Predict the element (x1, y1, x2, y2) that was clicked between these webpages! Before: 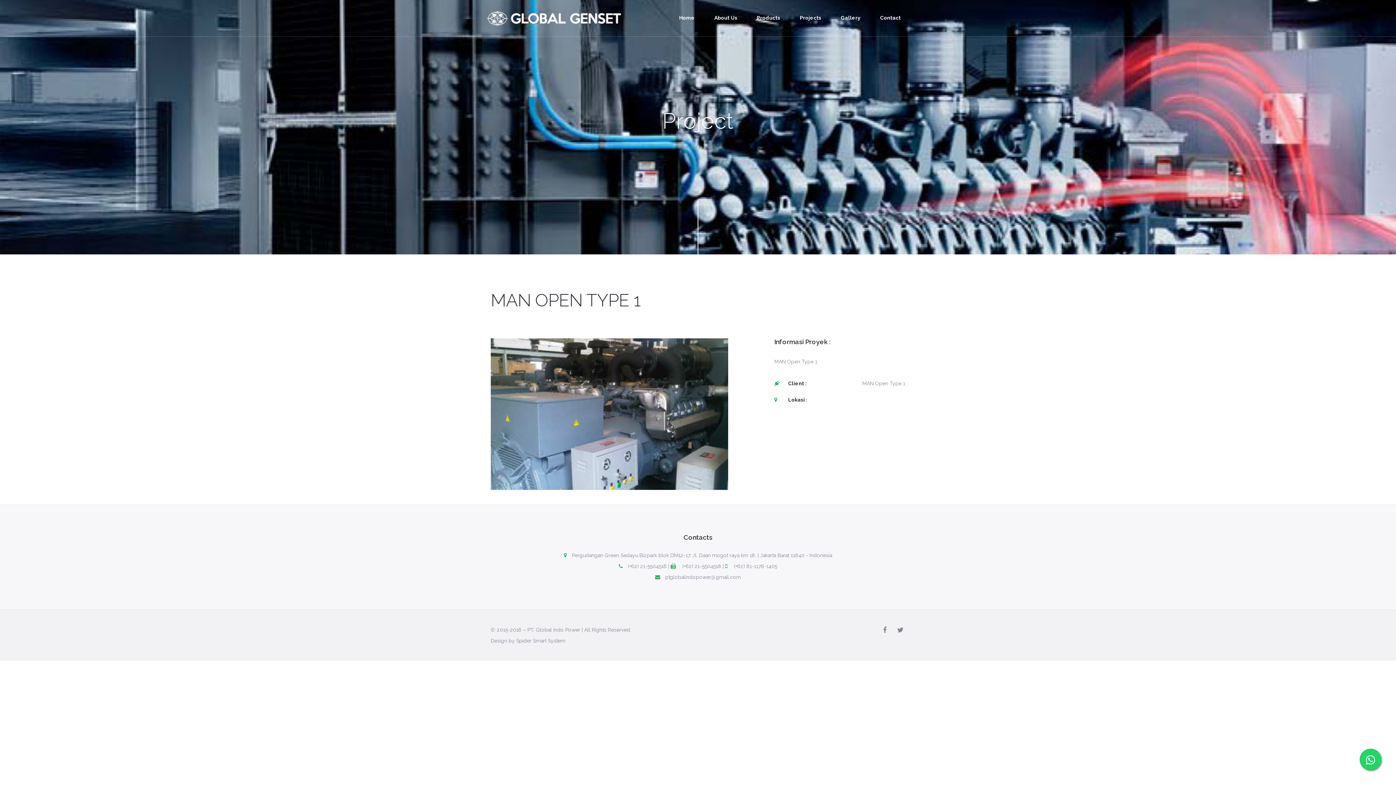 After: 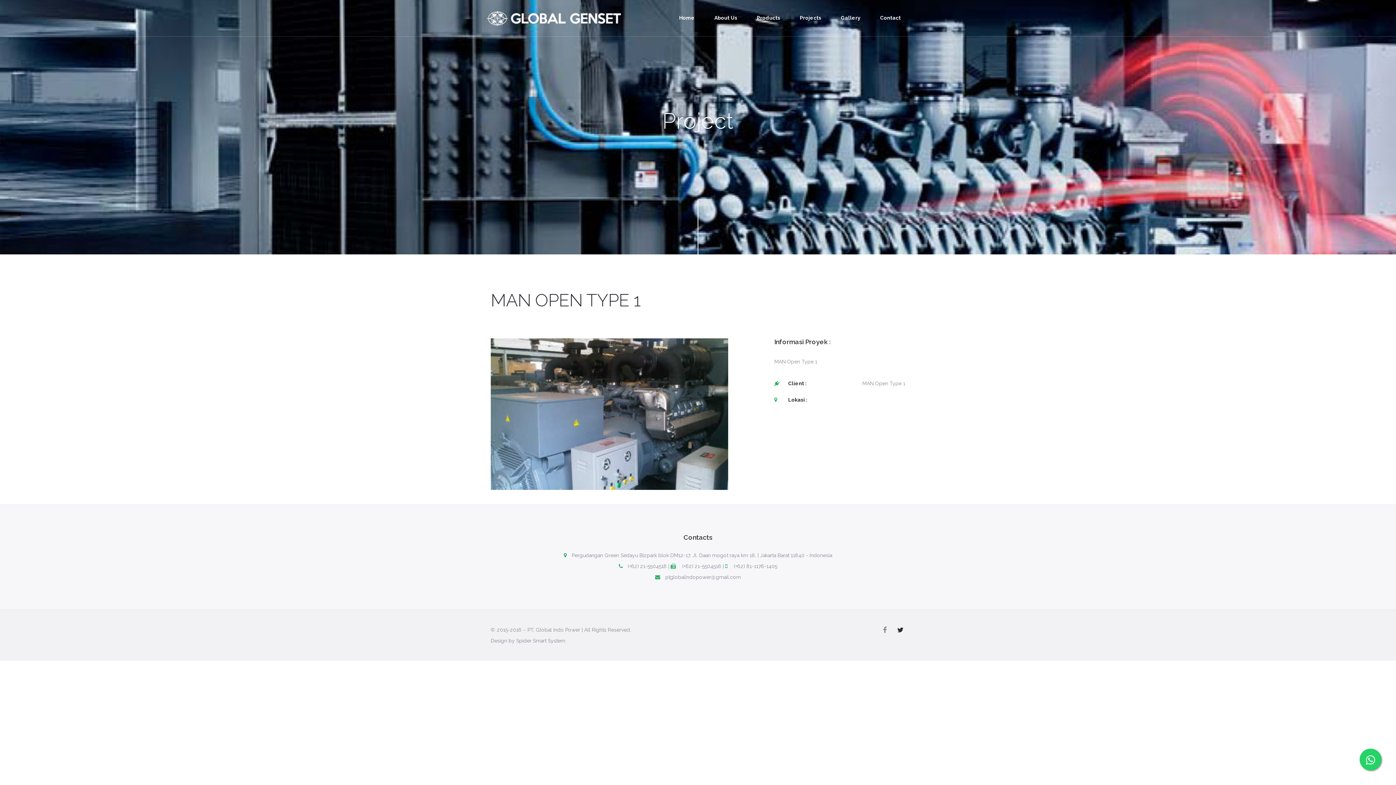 Action: bbox: (897, 627, 903, 633)